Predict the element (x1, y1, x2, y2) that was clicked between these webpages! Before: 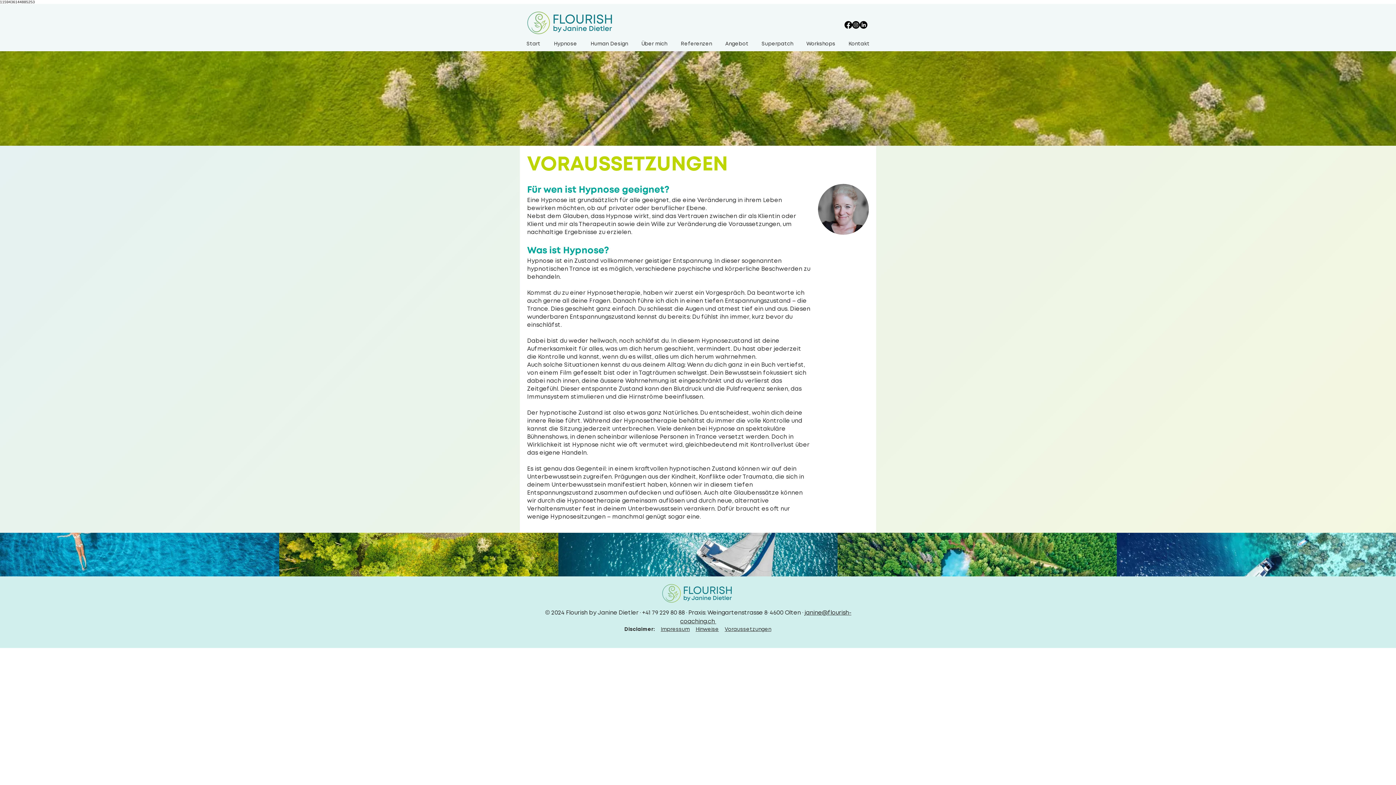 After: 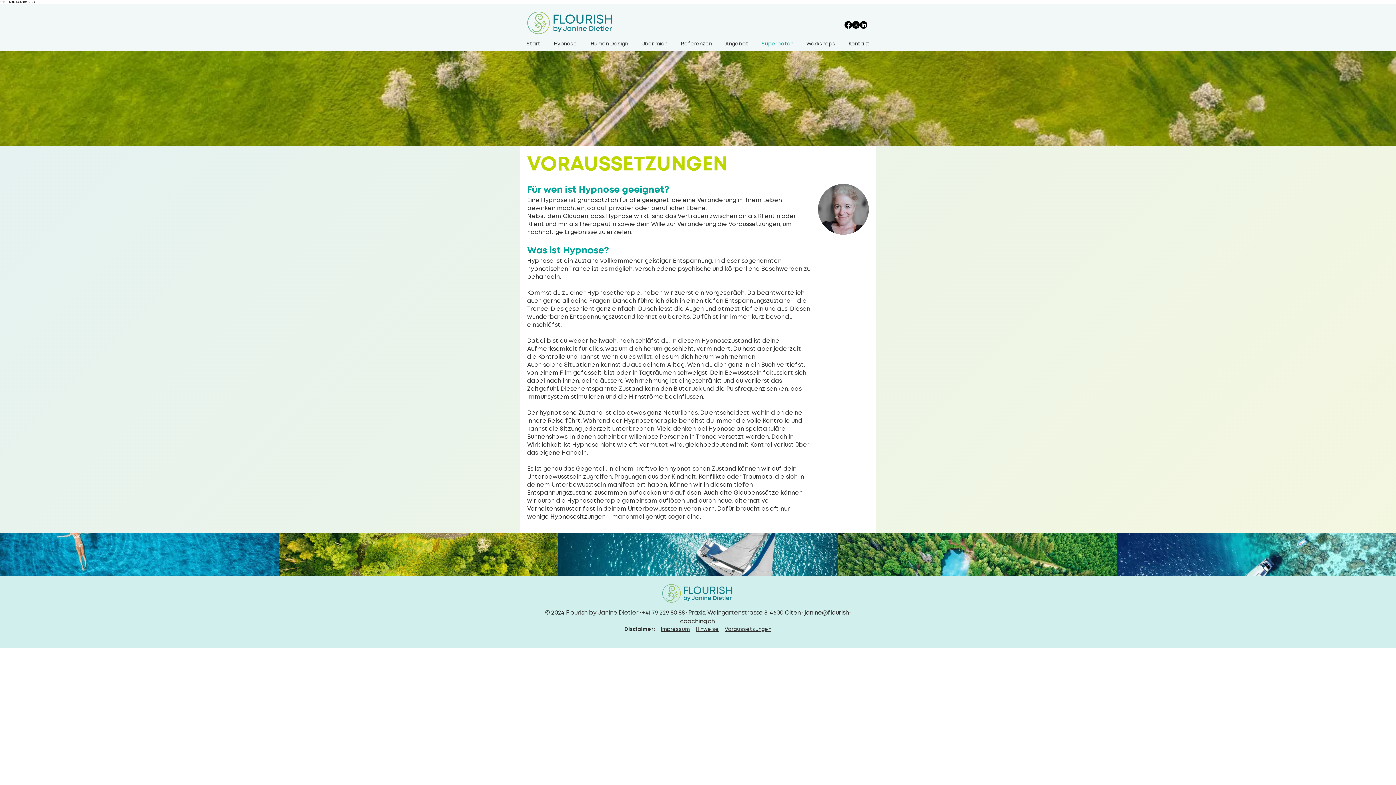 Action: label: Superpatch bbox: (755, 36, 800, 51)